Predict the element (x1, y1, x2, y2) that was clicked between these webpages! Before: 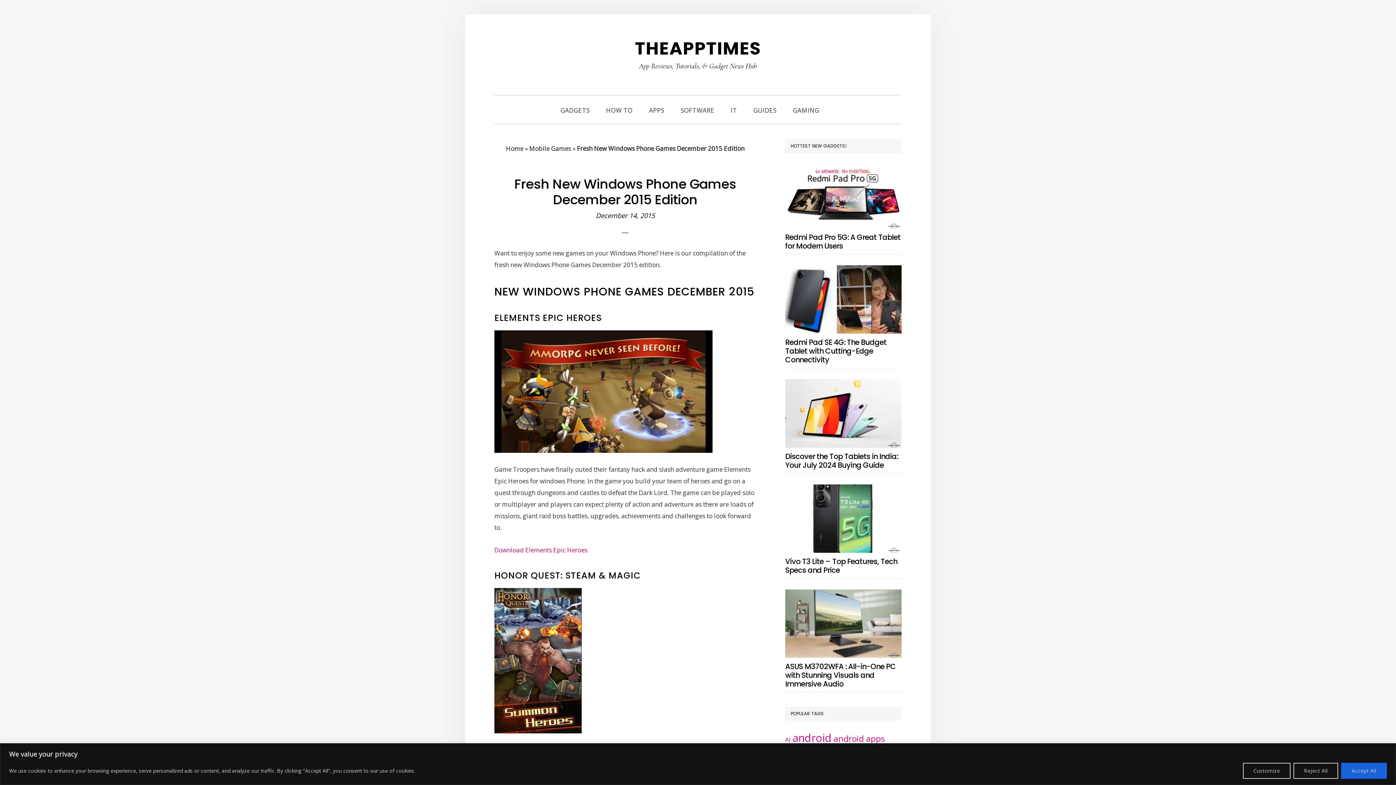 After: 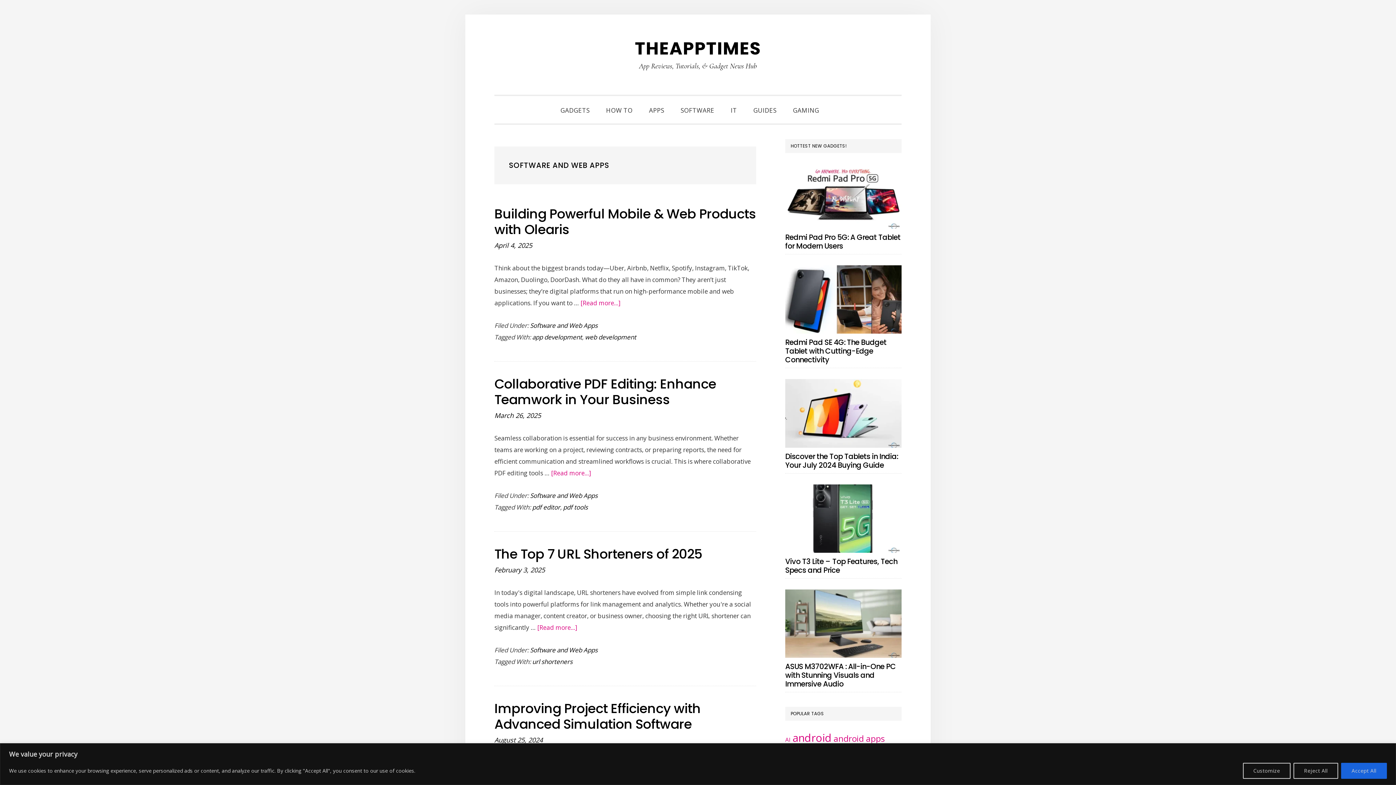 Action: label: SOFTWARE bbox: (673, 96, 721, 123)